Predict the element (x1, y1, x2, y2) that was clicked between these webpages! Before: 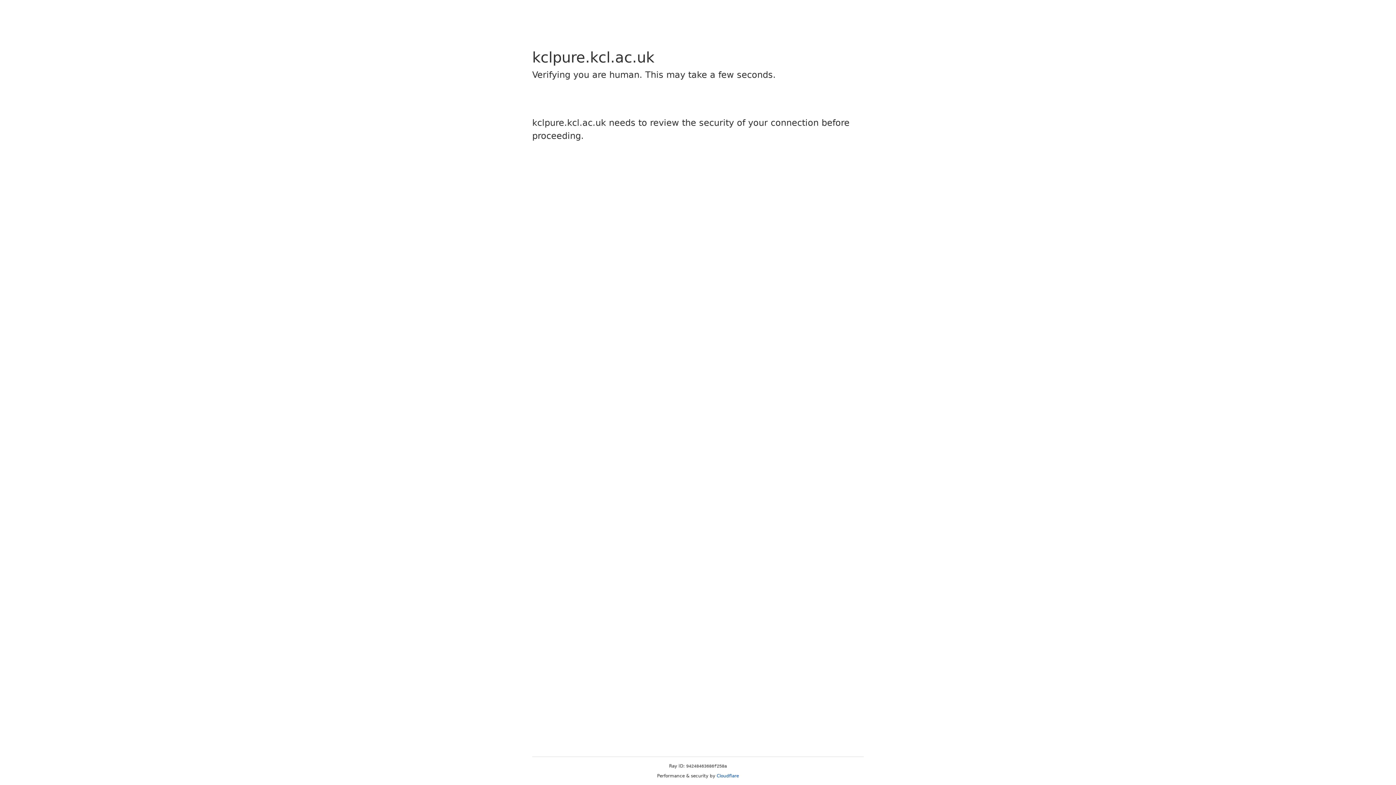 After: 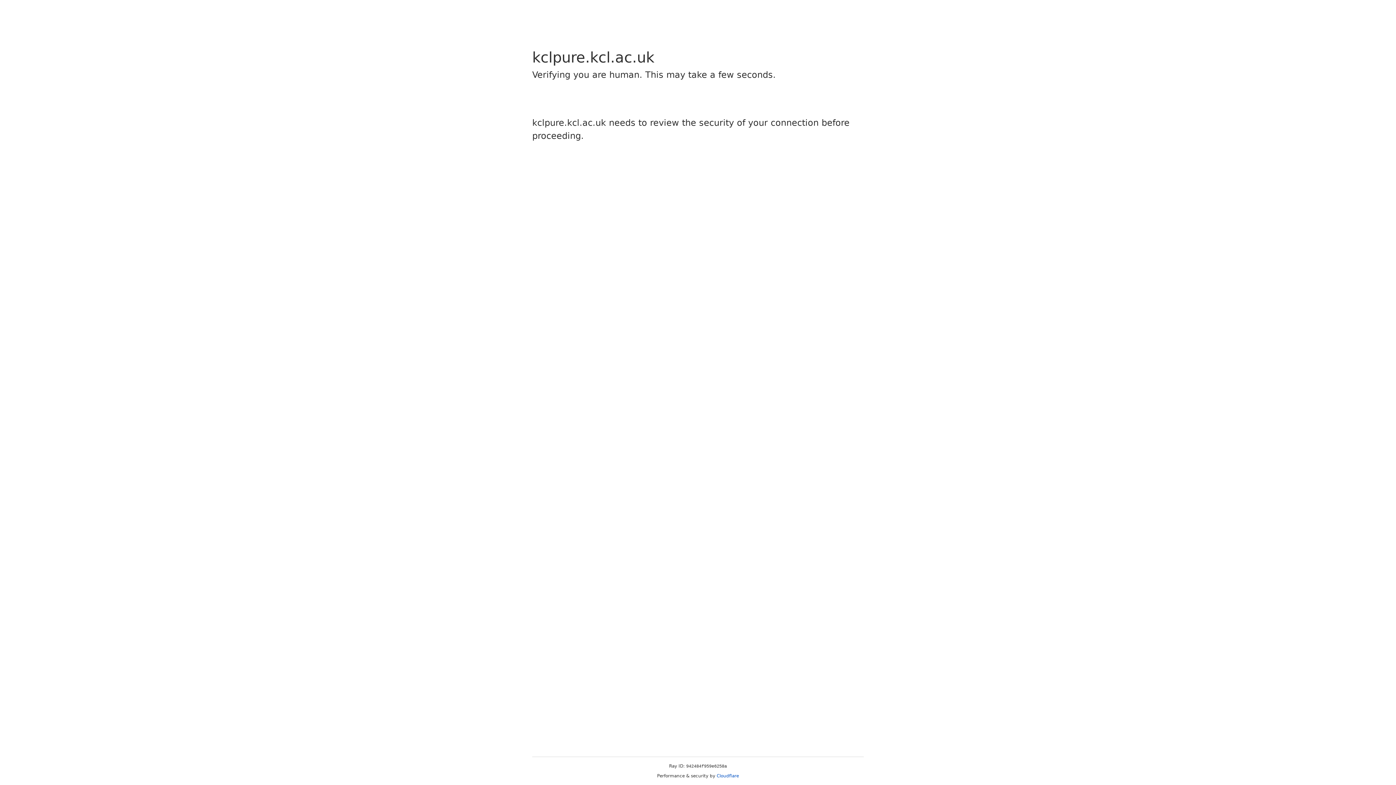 Action: bbox: (716, 773, 739, 778) label: Cloudflare